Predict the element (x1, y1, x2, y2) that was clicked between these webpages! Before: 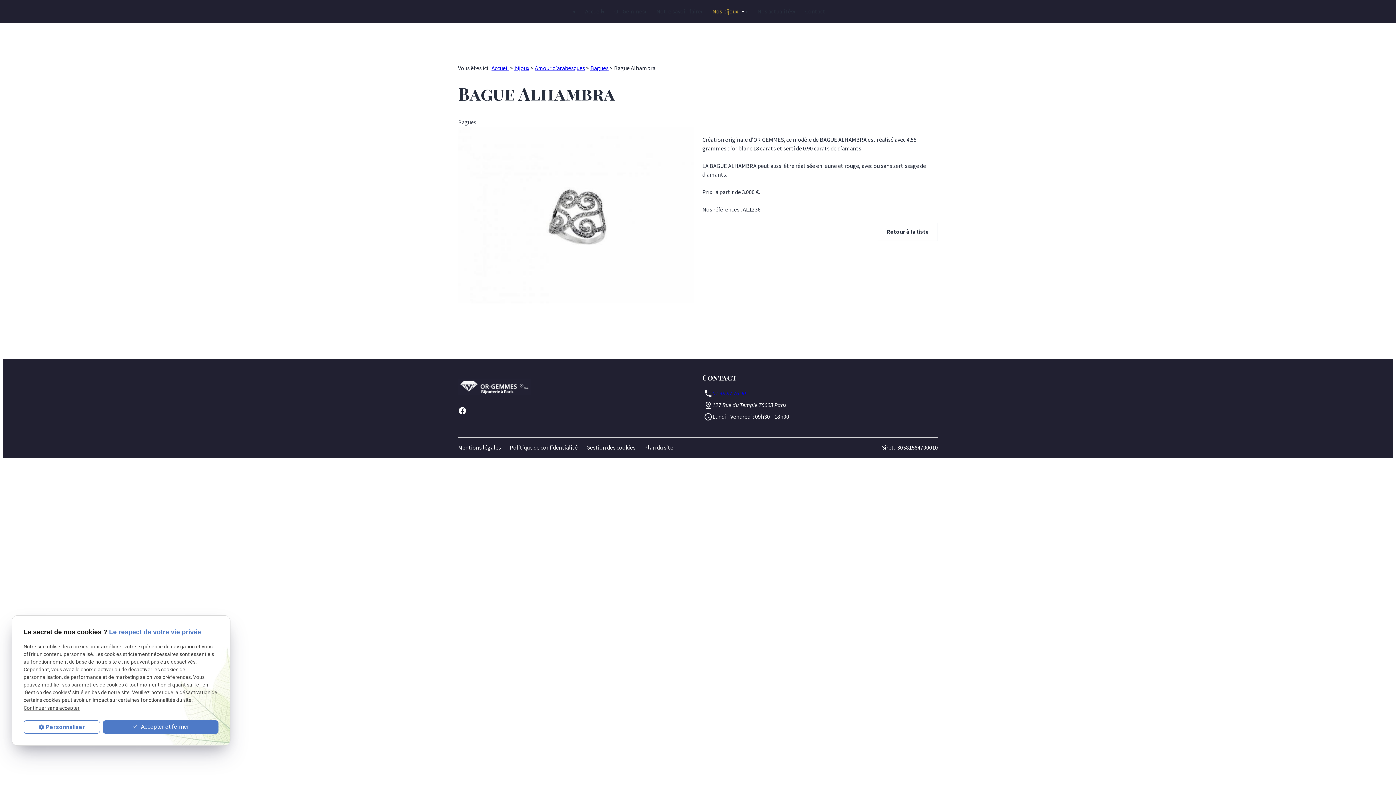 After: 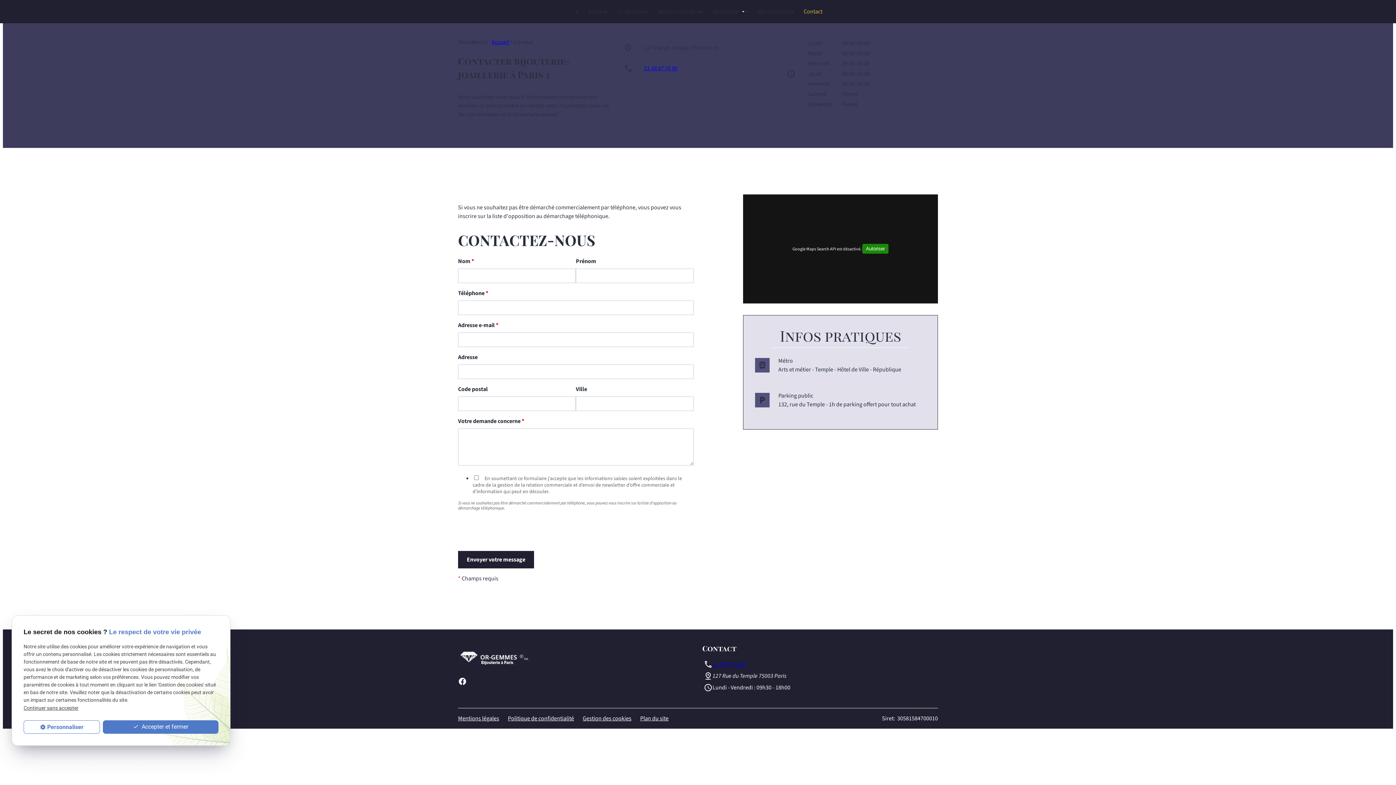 Action: bbox: (799, 7, 831, 16) label: Contact